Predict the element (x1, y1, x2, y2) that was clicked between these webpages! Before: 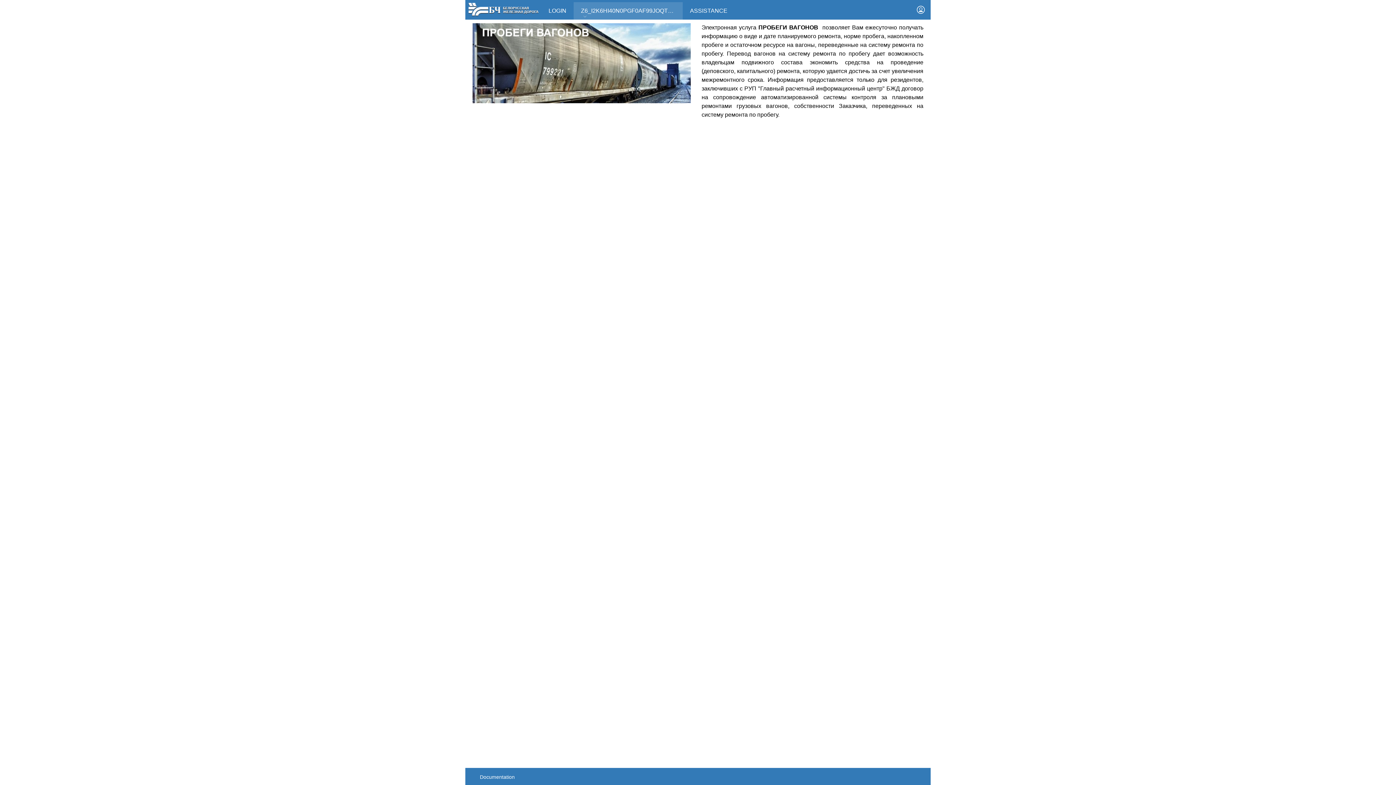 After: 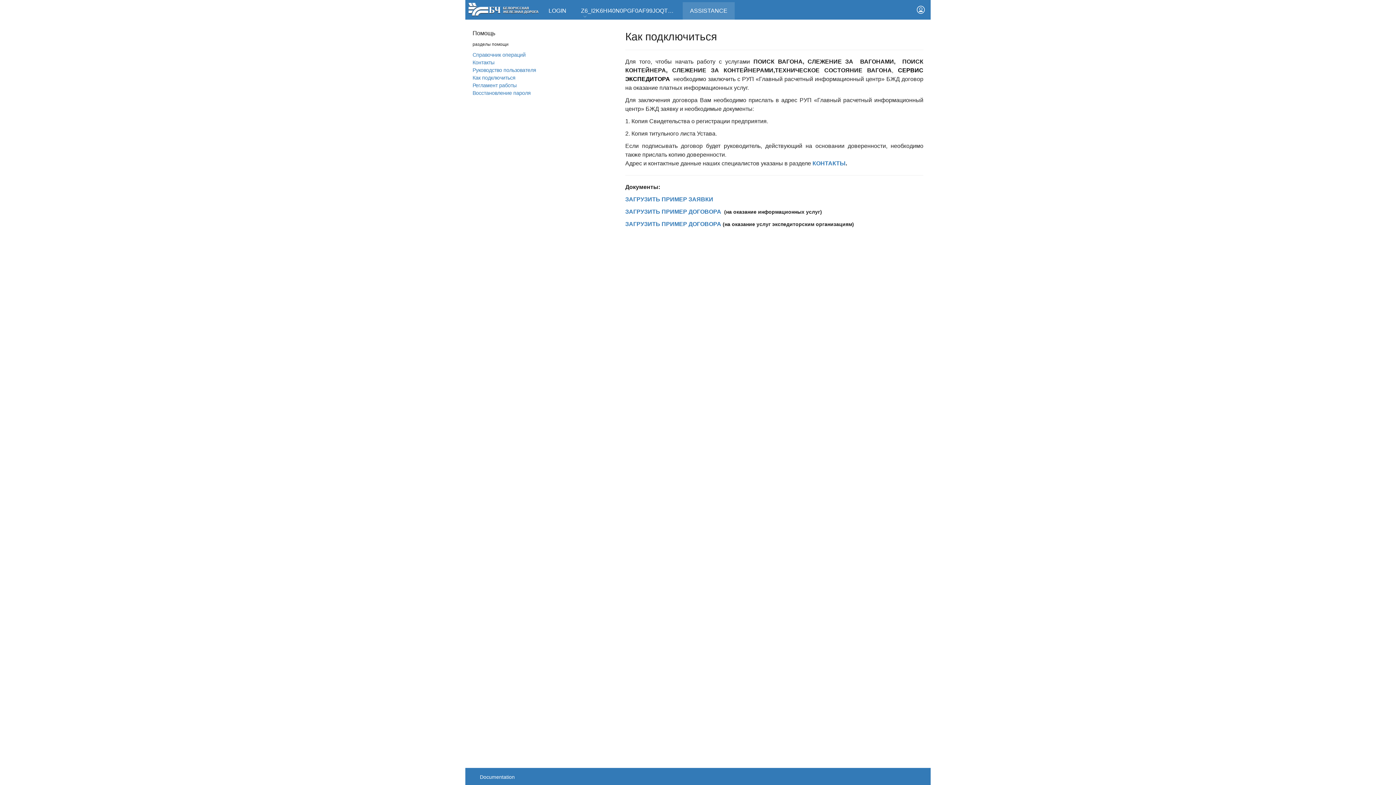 Action: label: ASSISTANCE bbox: (682, 2, 734, 19)